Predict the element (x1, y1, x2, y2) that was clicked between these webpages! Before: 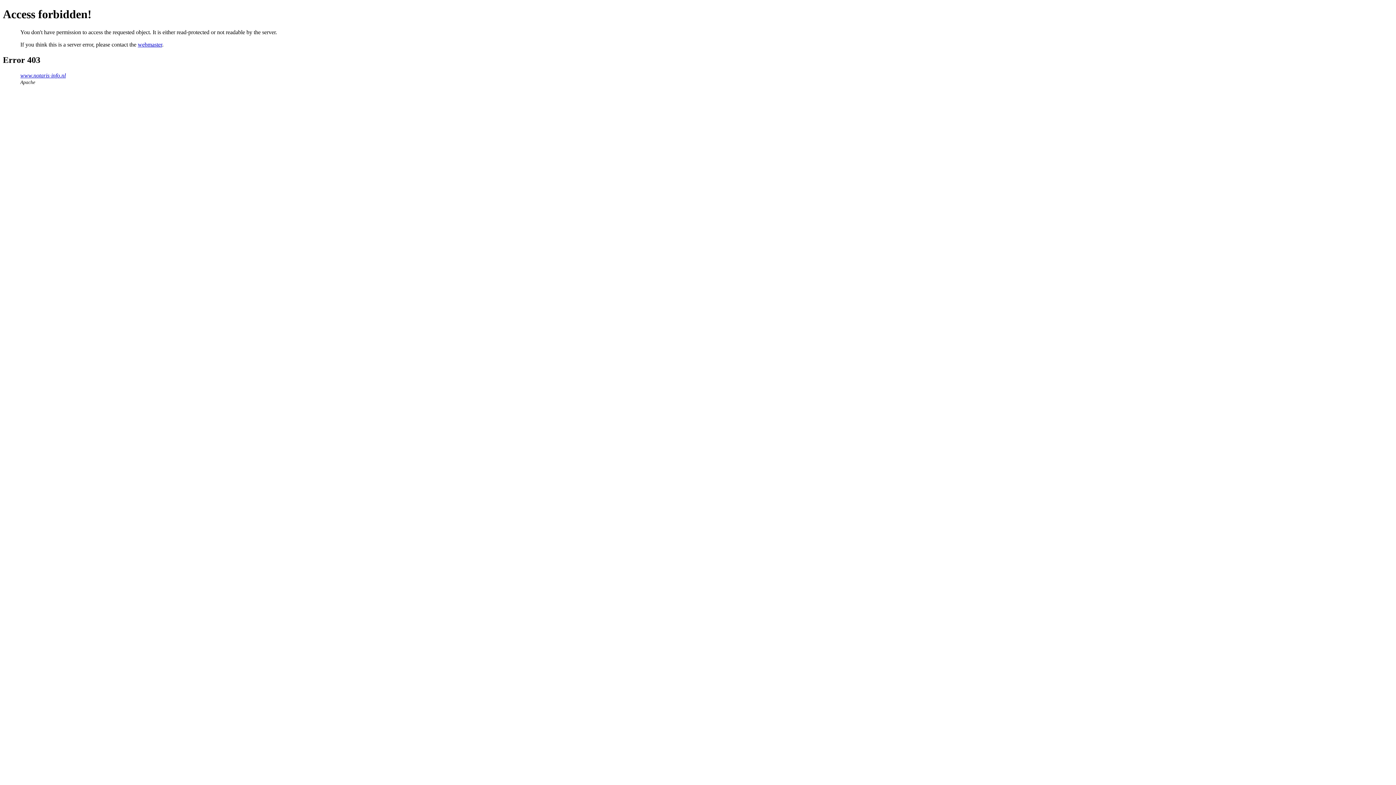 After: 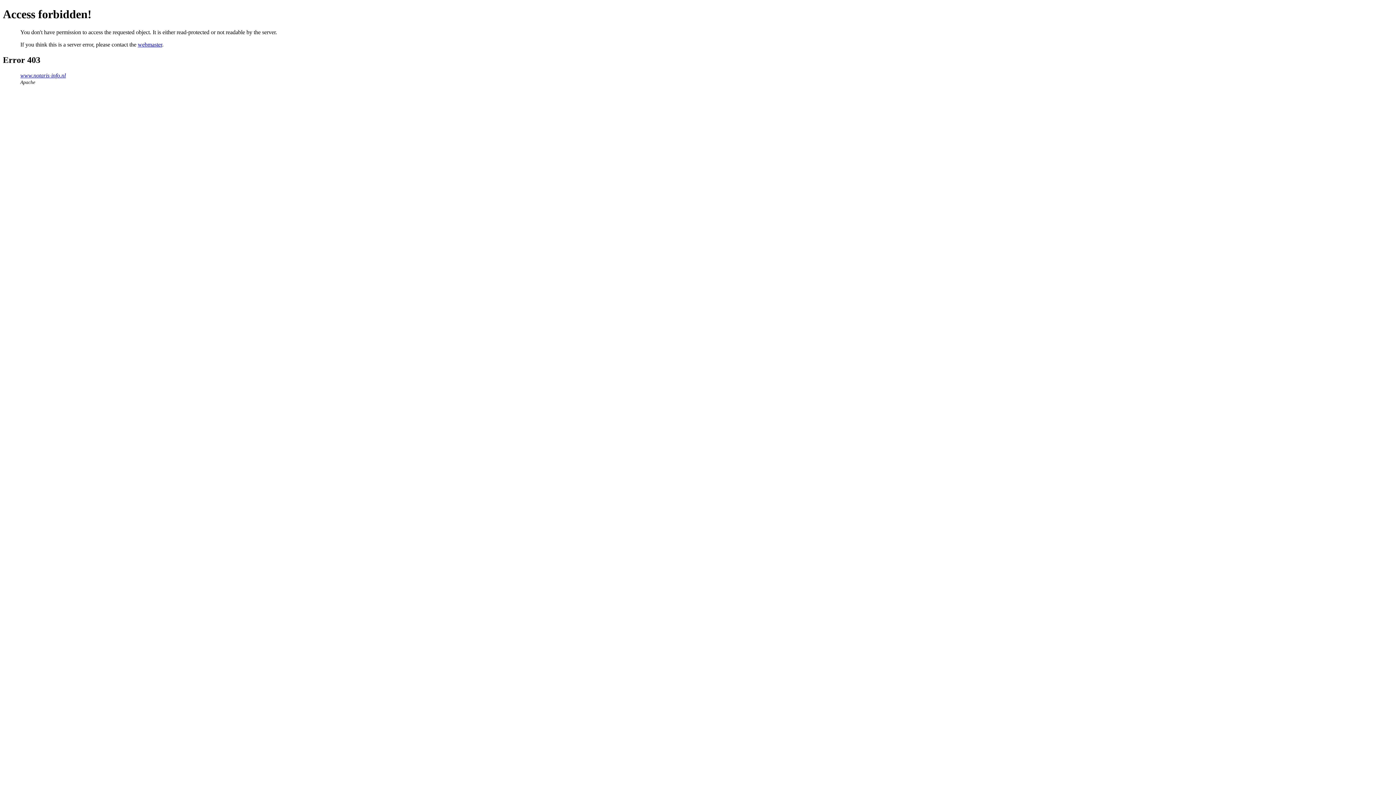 Action: label: webmaster bbox: (137, 41, 162, 47)